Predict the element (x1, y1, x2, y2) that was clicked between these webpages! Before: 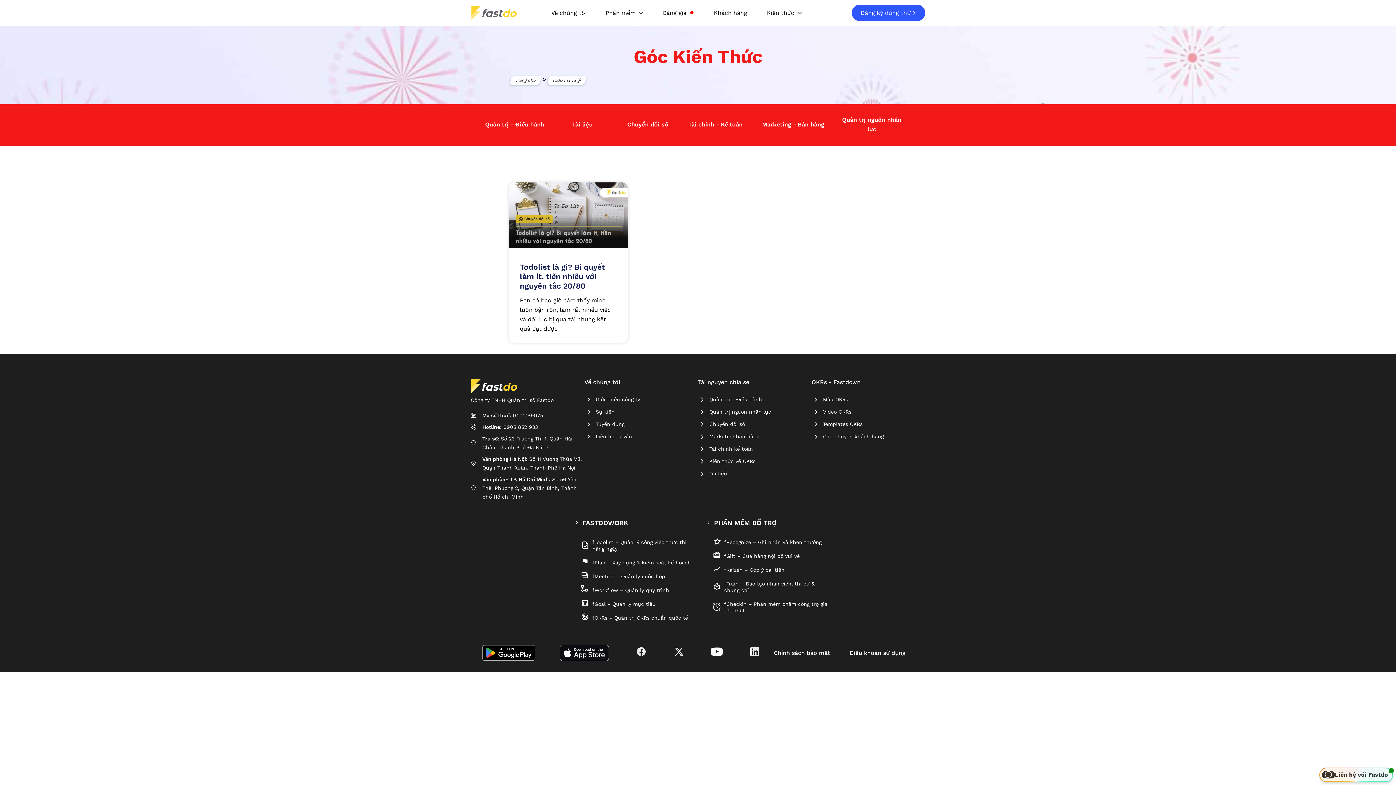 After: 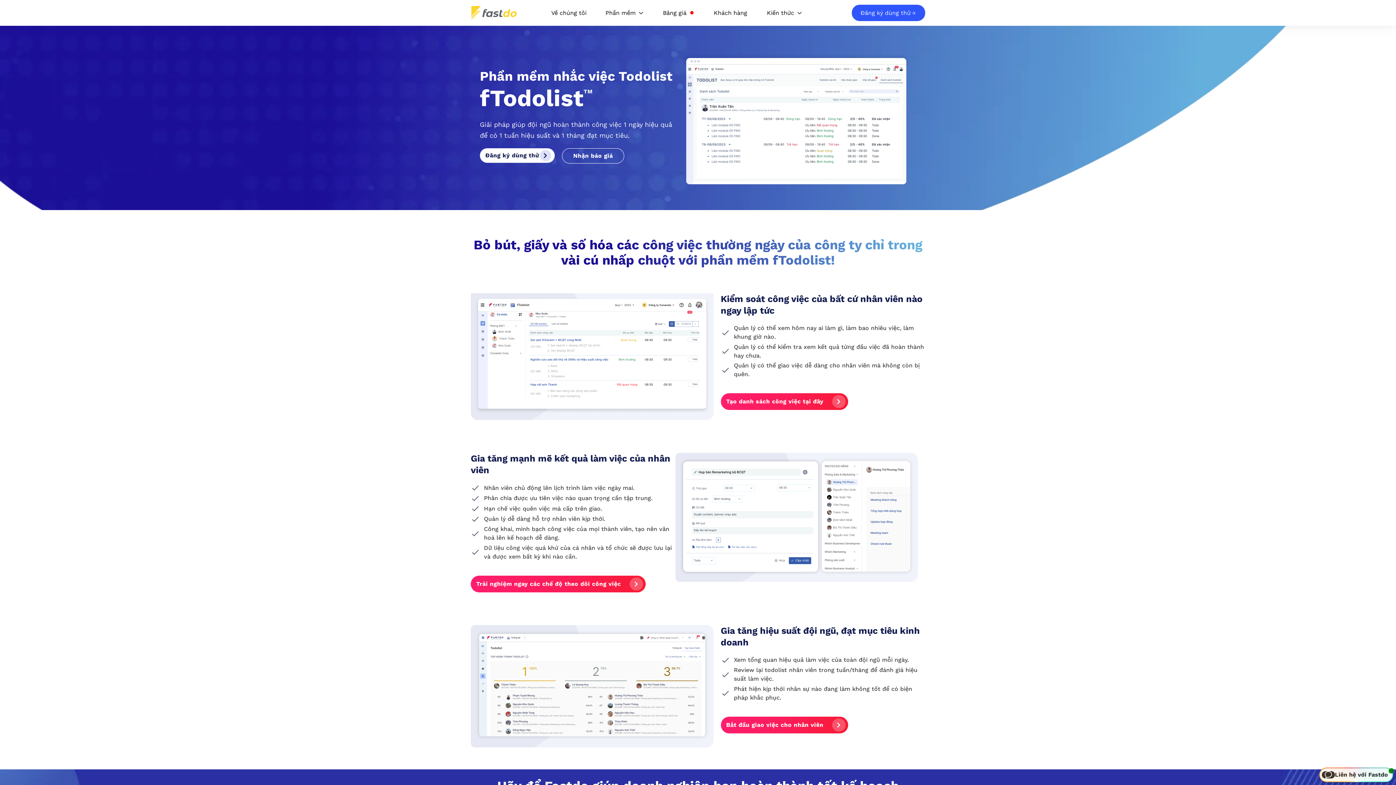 Action: label: fTodolist – Quản lý công việc thực thi hằng ngày bbox: (592, 539, 698, 552)